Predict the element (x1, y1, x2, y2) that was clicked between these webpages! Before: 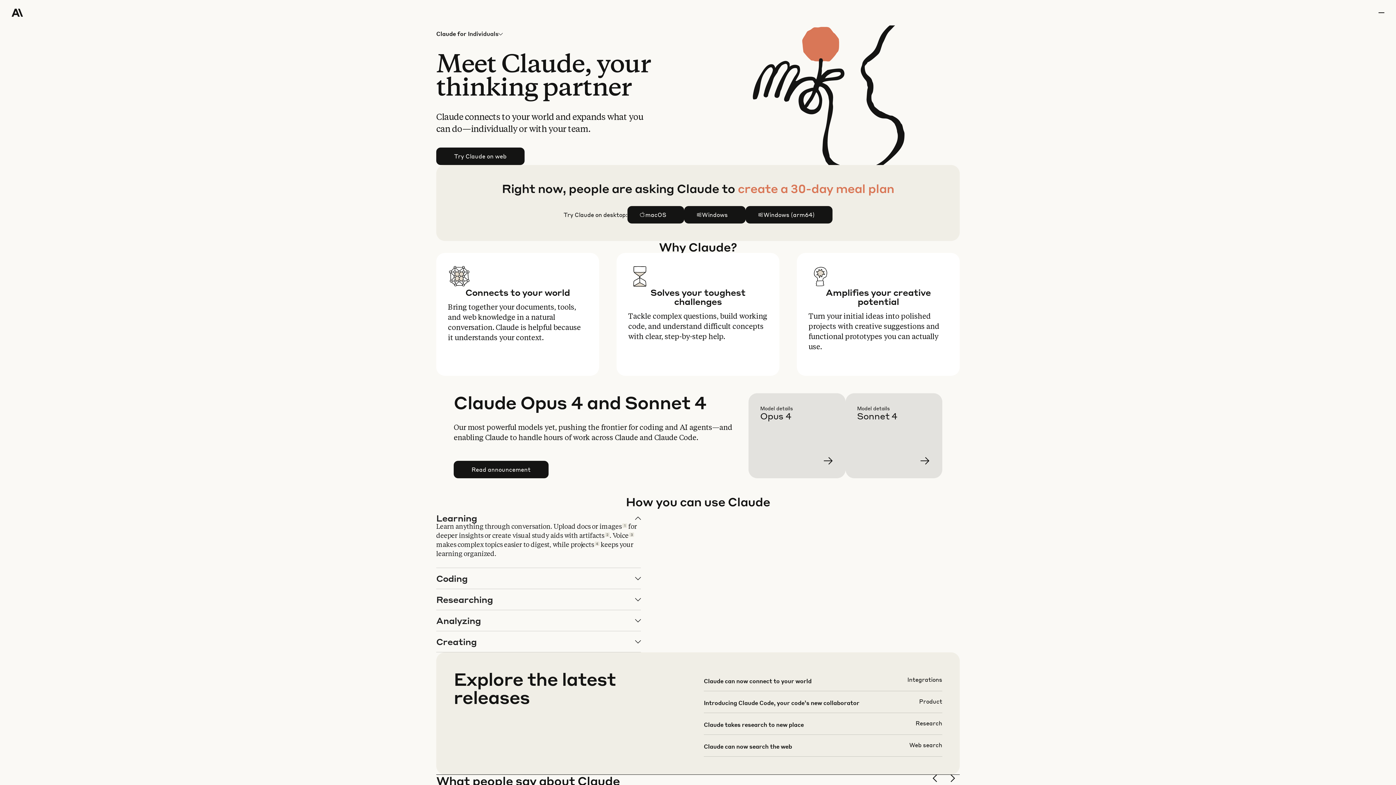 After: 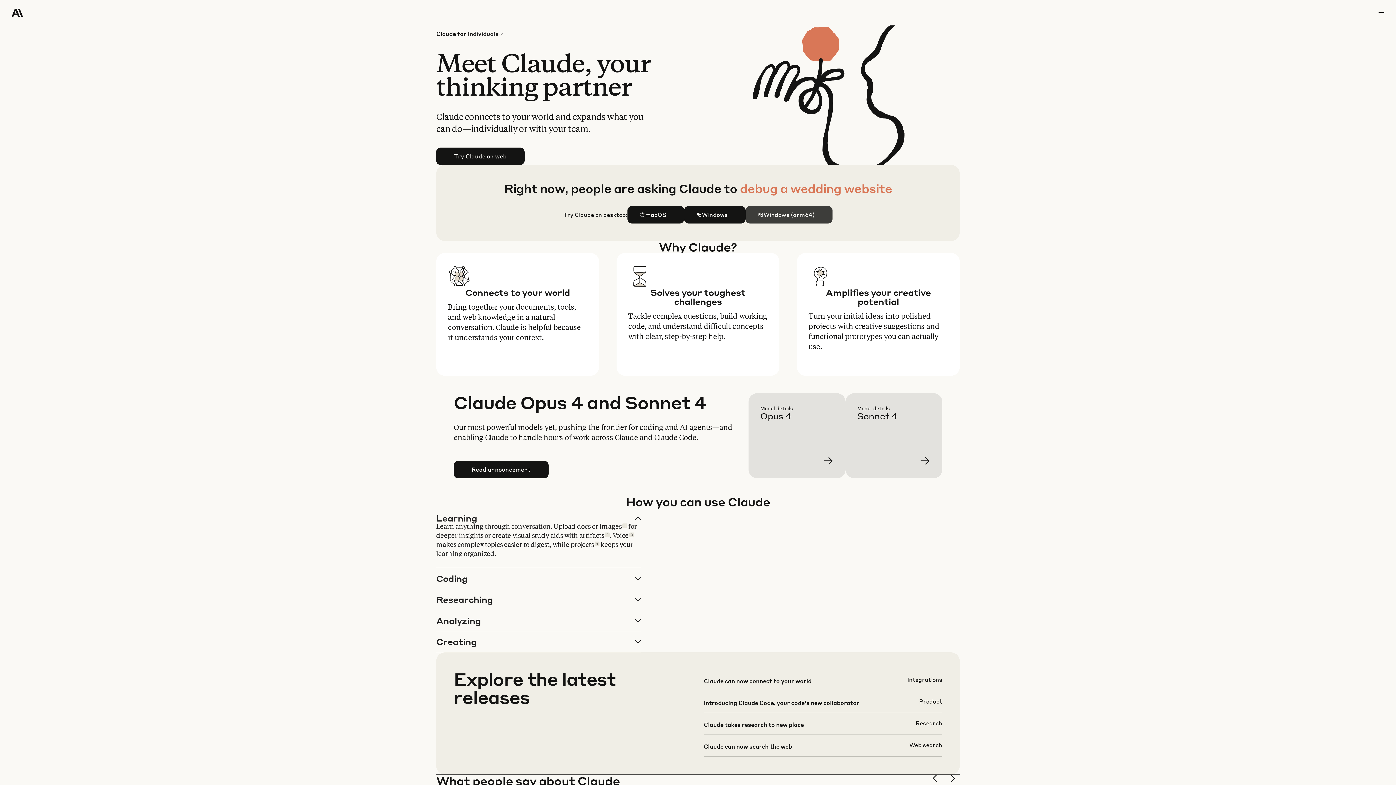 Action: label: Windows (arm64) bbox: (746, 206, 832, 223)